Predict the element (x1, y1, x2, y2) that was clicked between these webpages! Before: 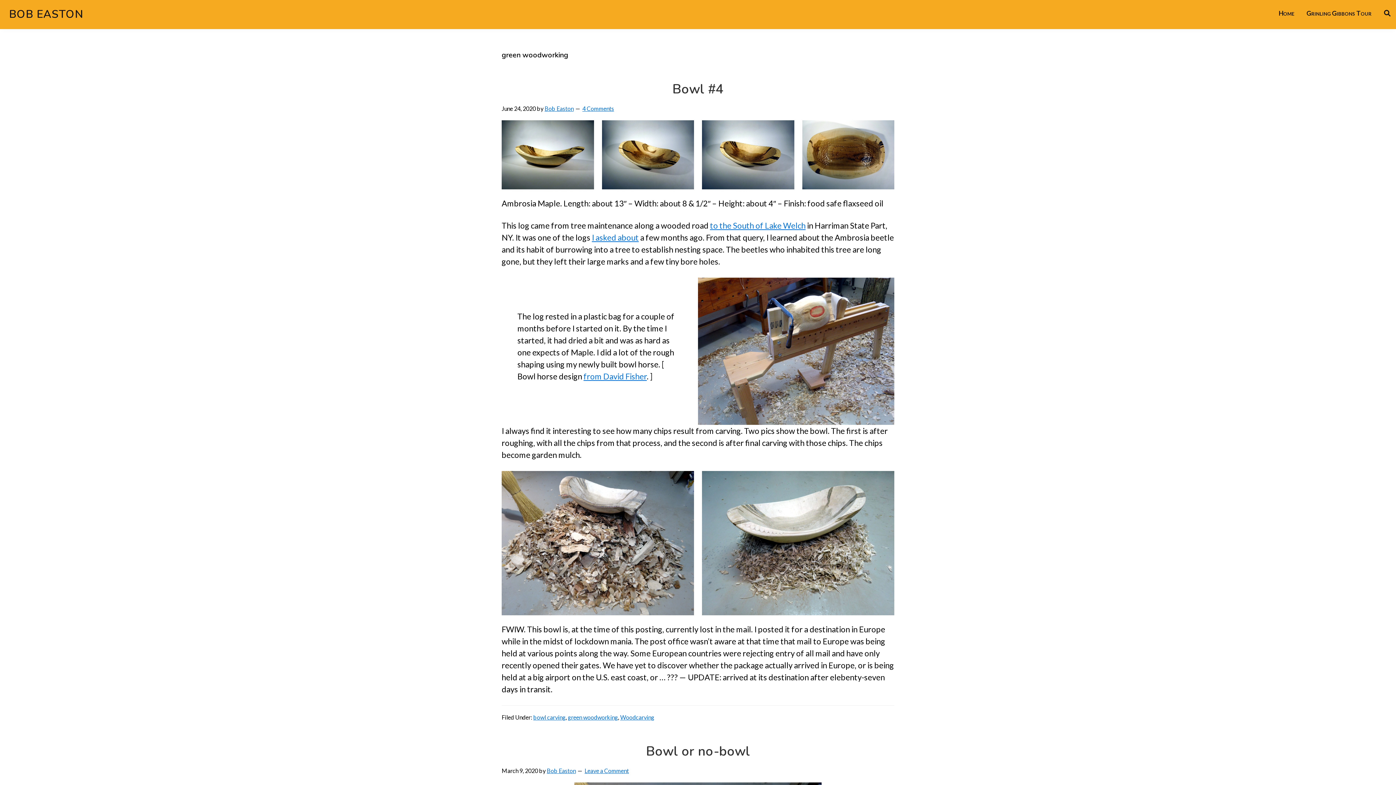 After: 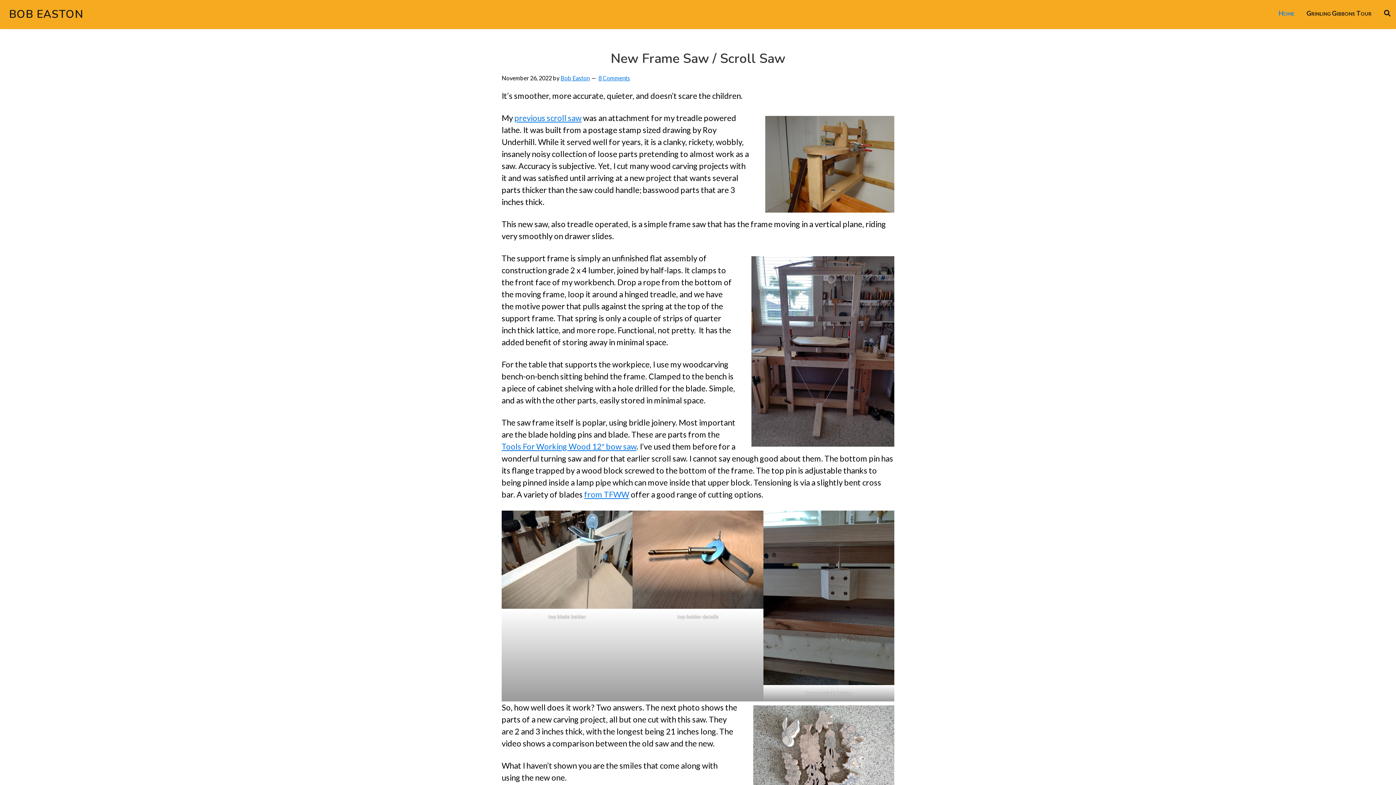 Action: label: Home bbox: (1273, 5, 1300, 20)